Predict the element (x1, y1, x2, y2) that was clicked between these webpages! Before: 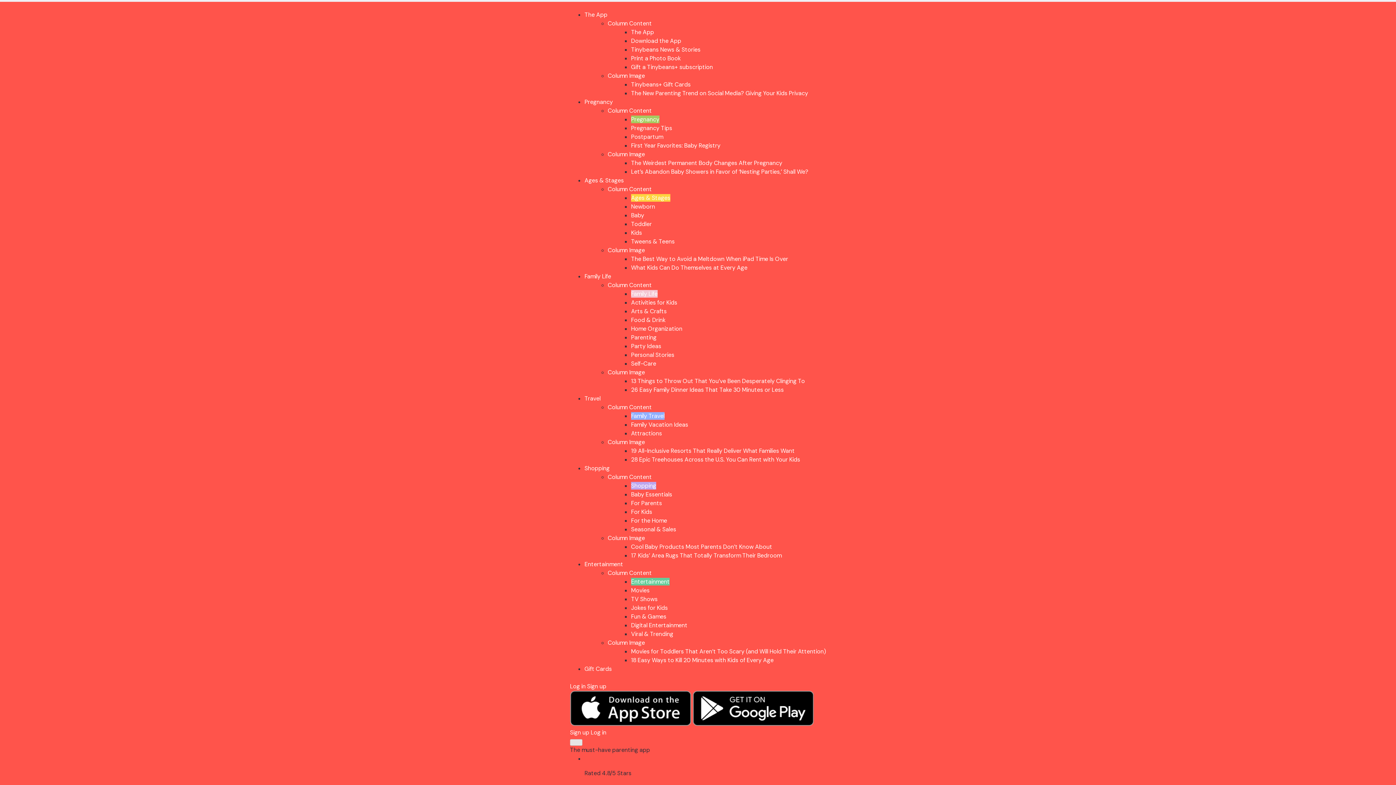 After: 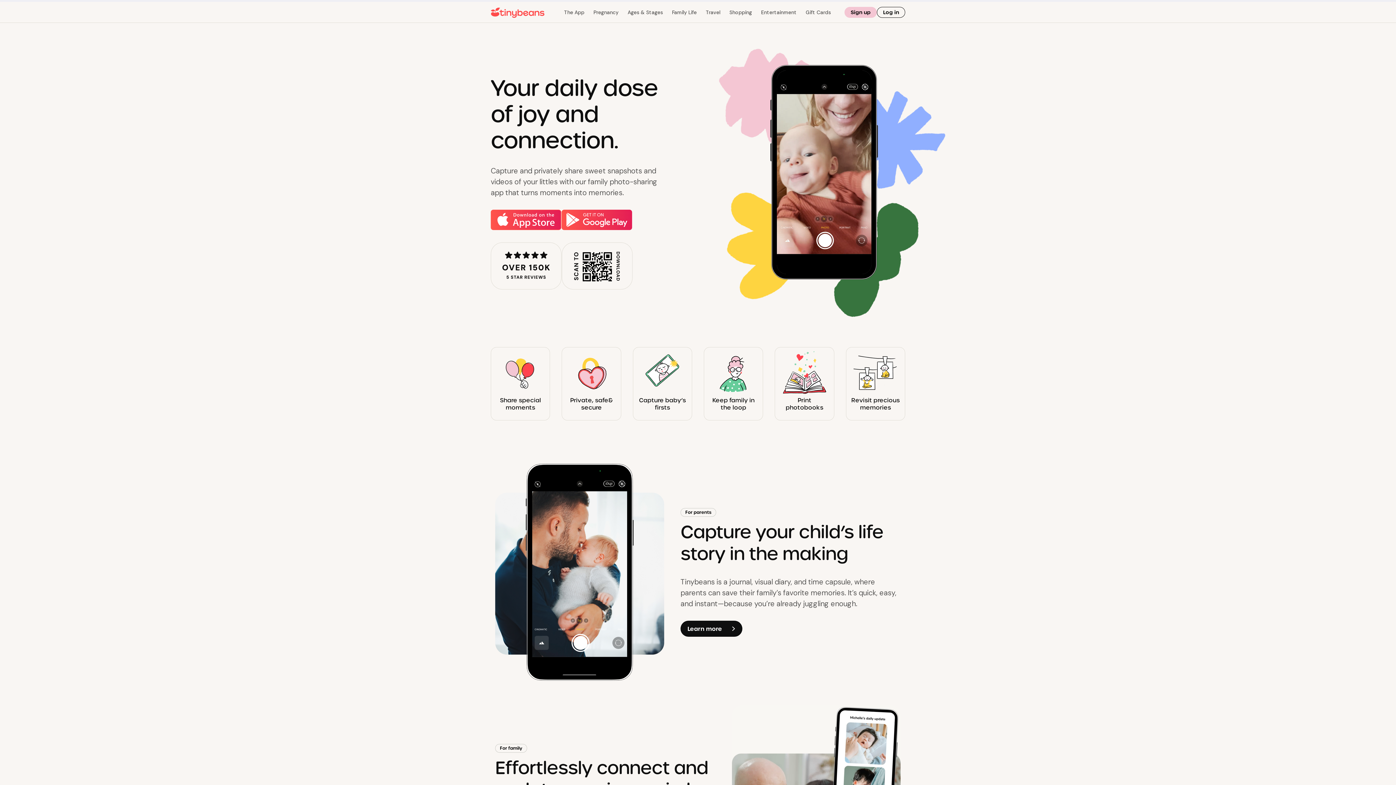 Action: label: Column Content bbox: (608, 473, 652, 481)